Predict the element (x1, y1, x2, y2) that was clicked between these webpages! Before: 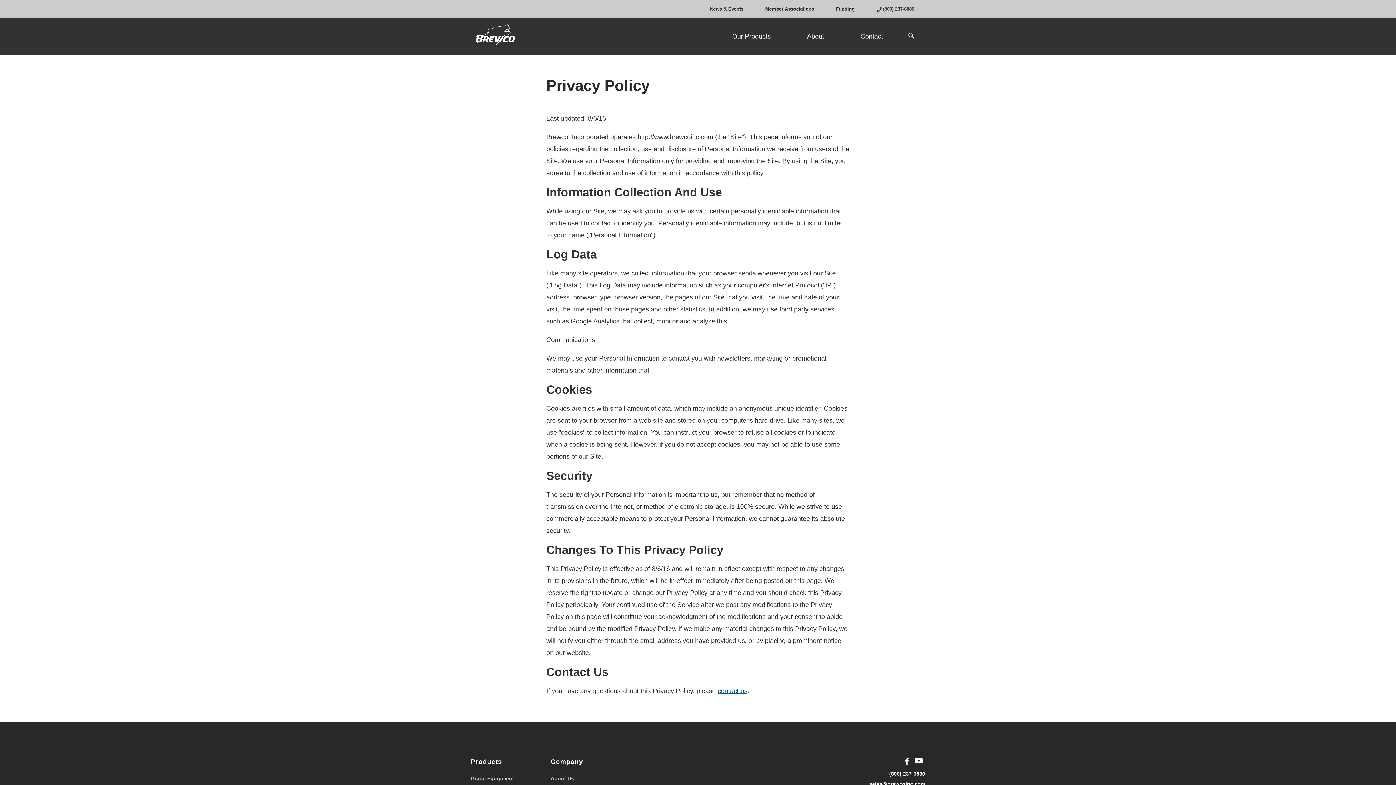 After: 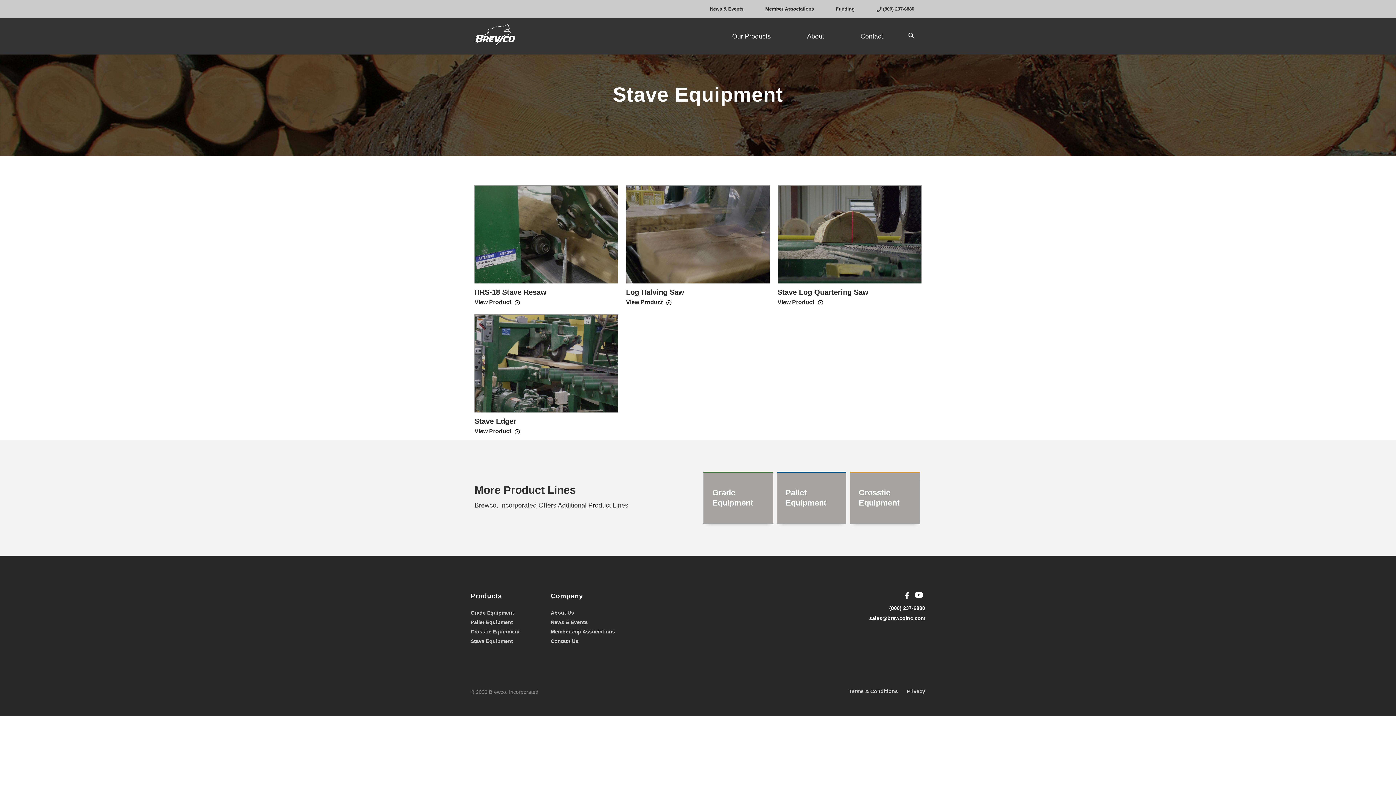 Action: bbox: (714, 105, 789, 123) label: Stave Equipment